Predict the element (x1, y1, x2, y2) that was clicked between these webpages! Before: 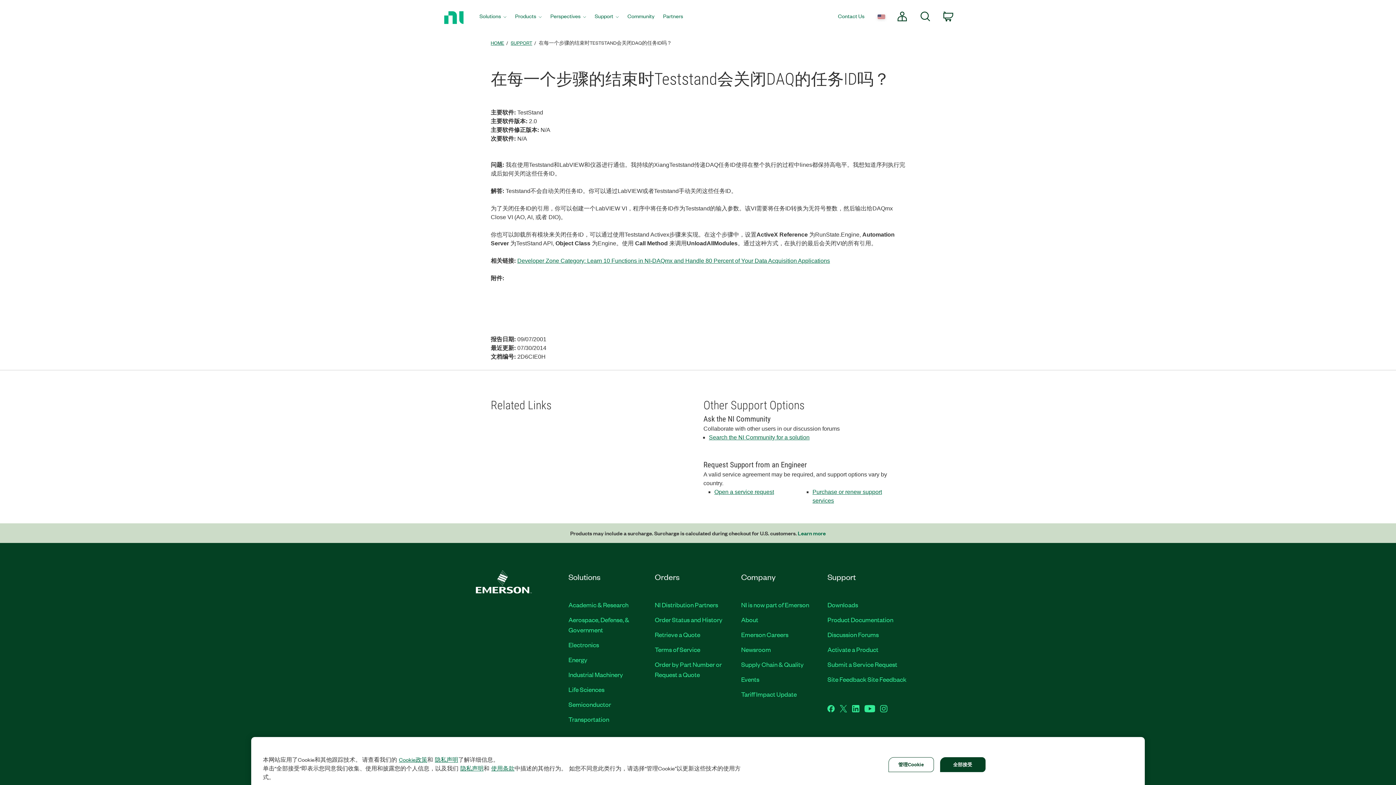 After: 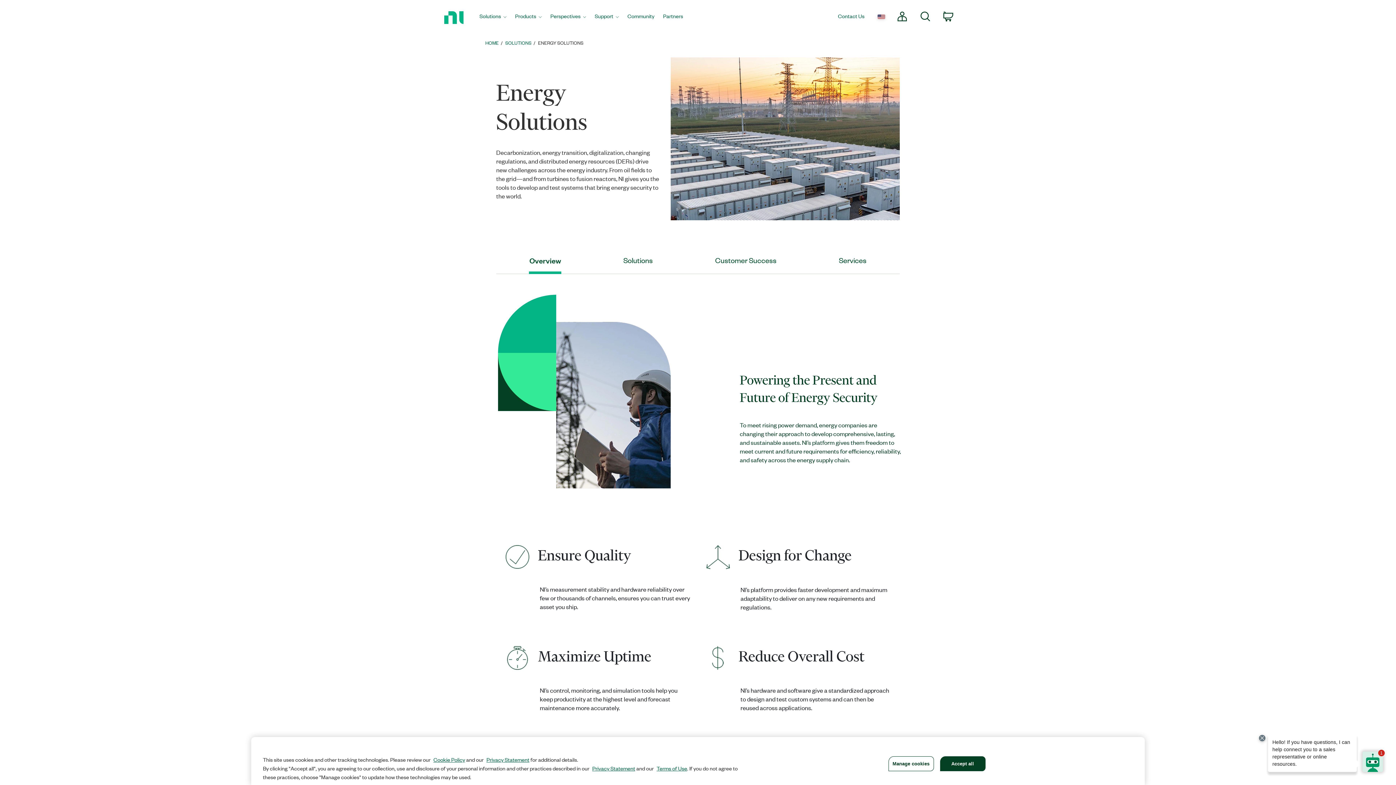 Action: bbox: (568, 655, 587, 664) label: Energy